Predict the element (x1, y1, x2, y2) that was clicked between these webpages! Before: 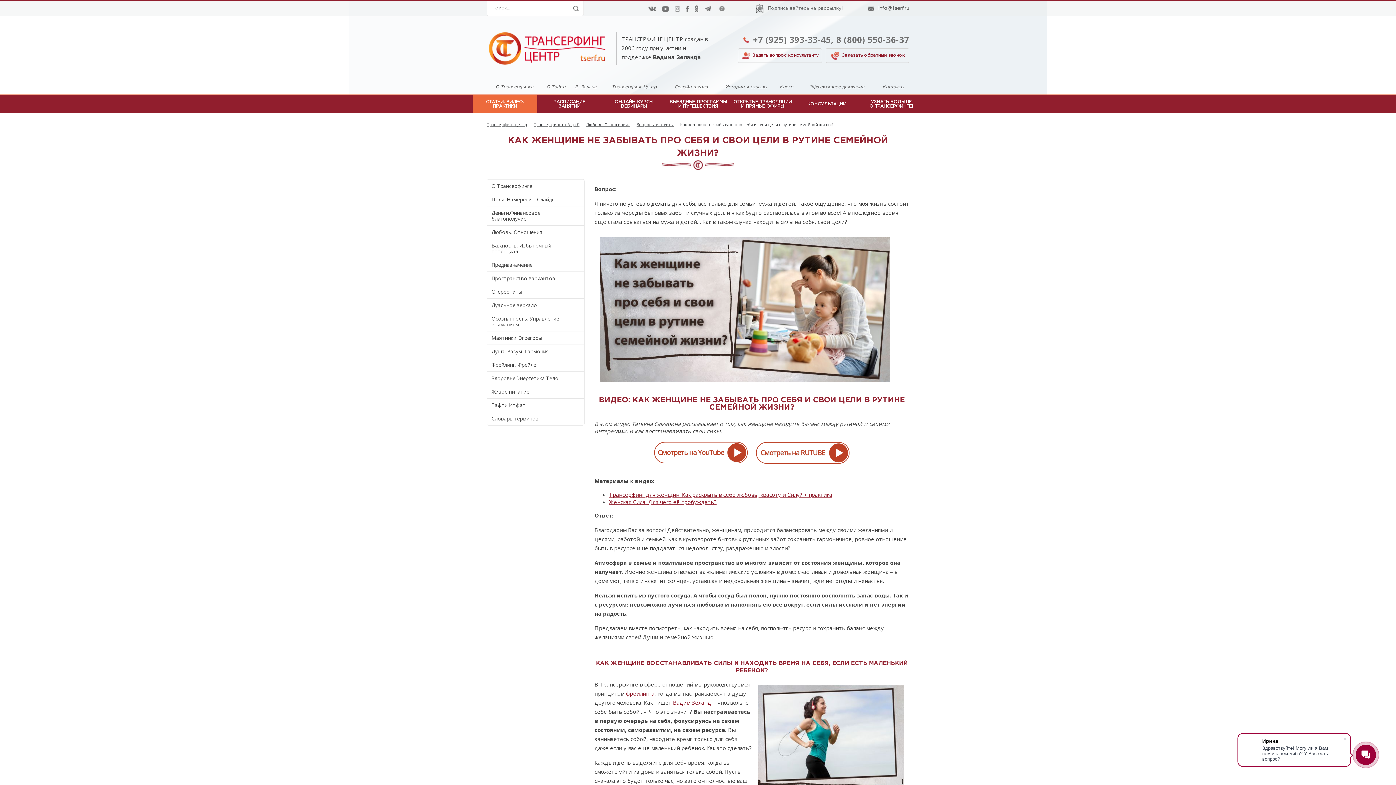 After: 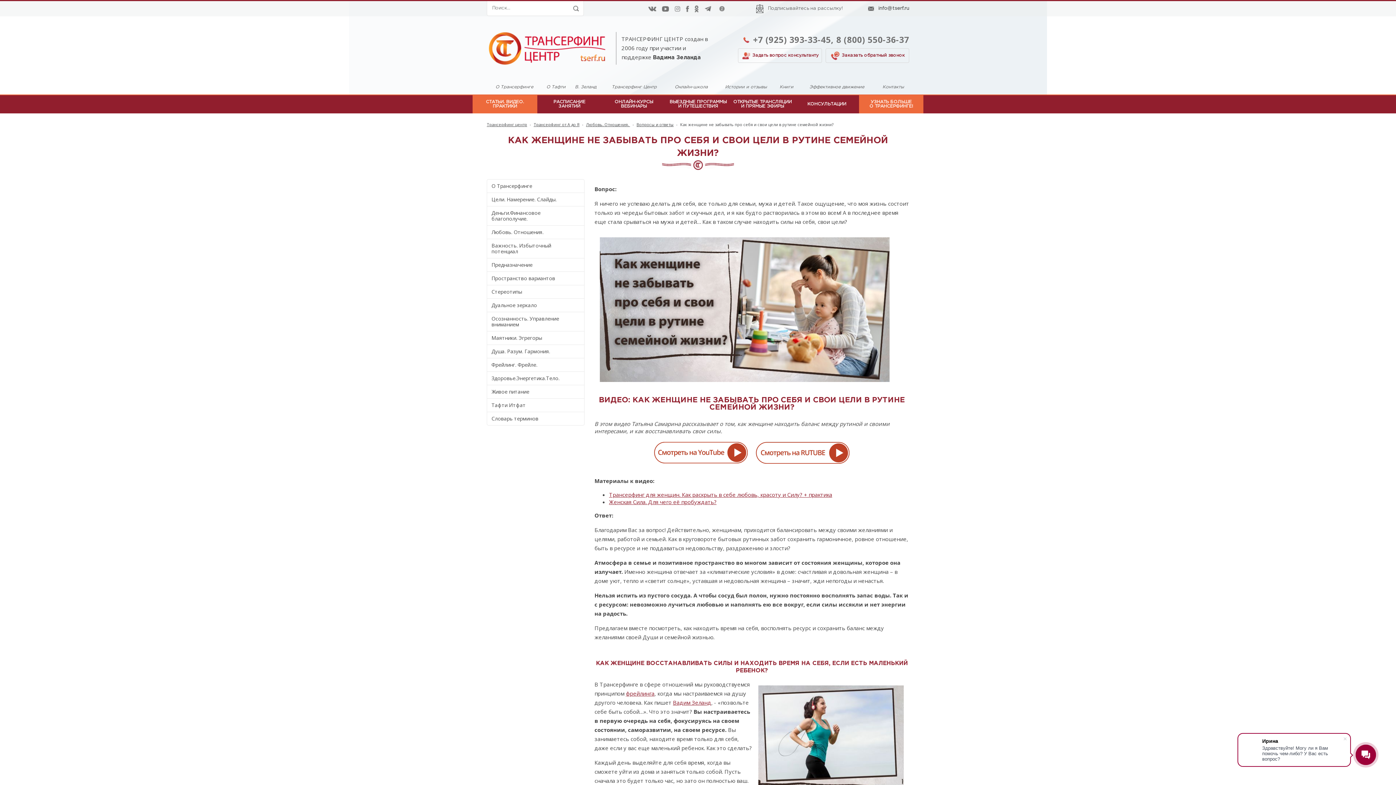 Action: bbox: (869, 98, 913, 108) label: УЗНАТЬ БОЛЬШЕ
О ТРАНСЕРФИНГЕ!